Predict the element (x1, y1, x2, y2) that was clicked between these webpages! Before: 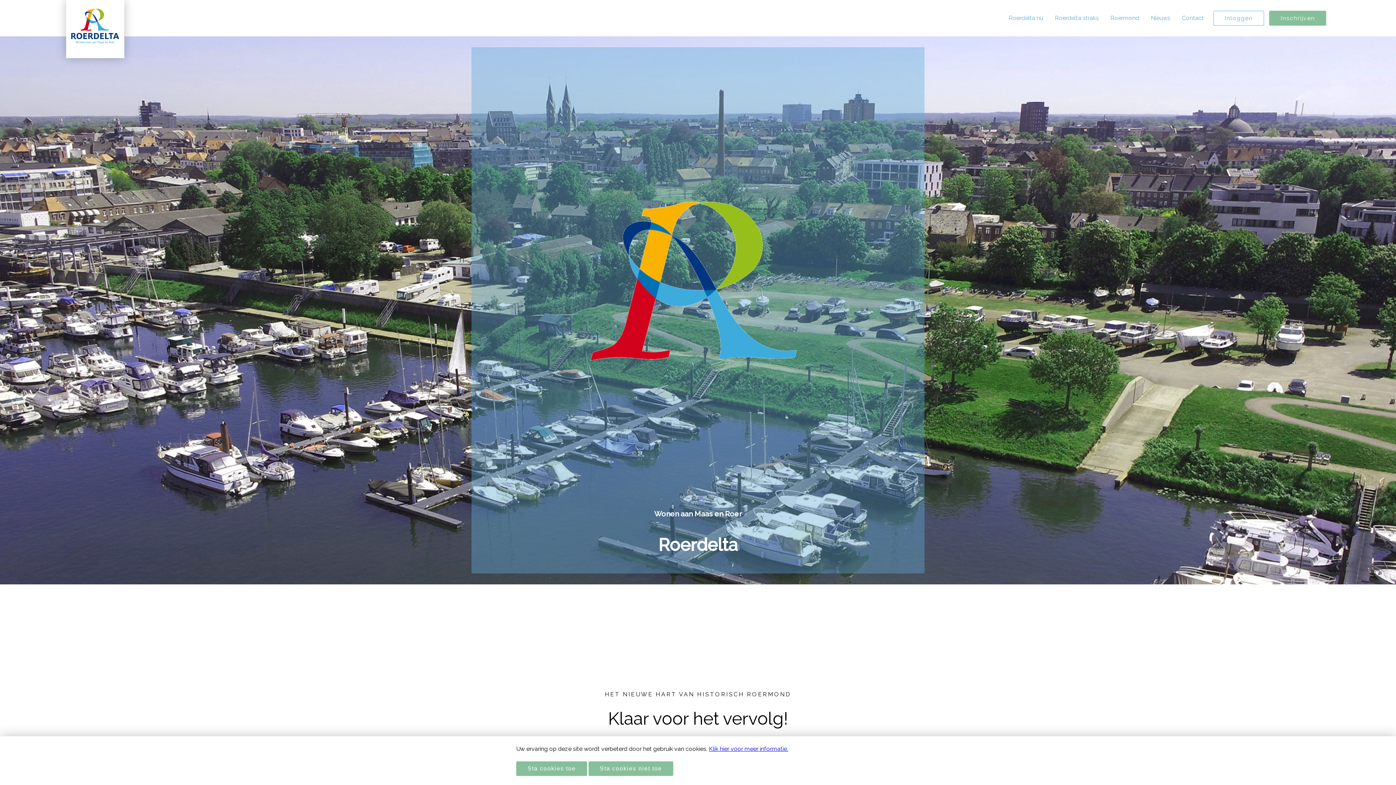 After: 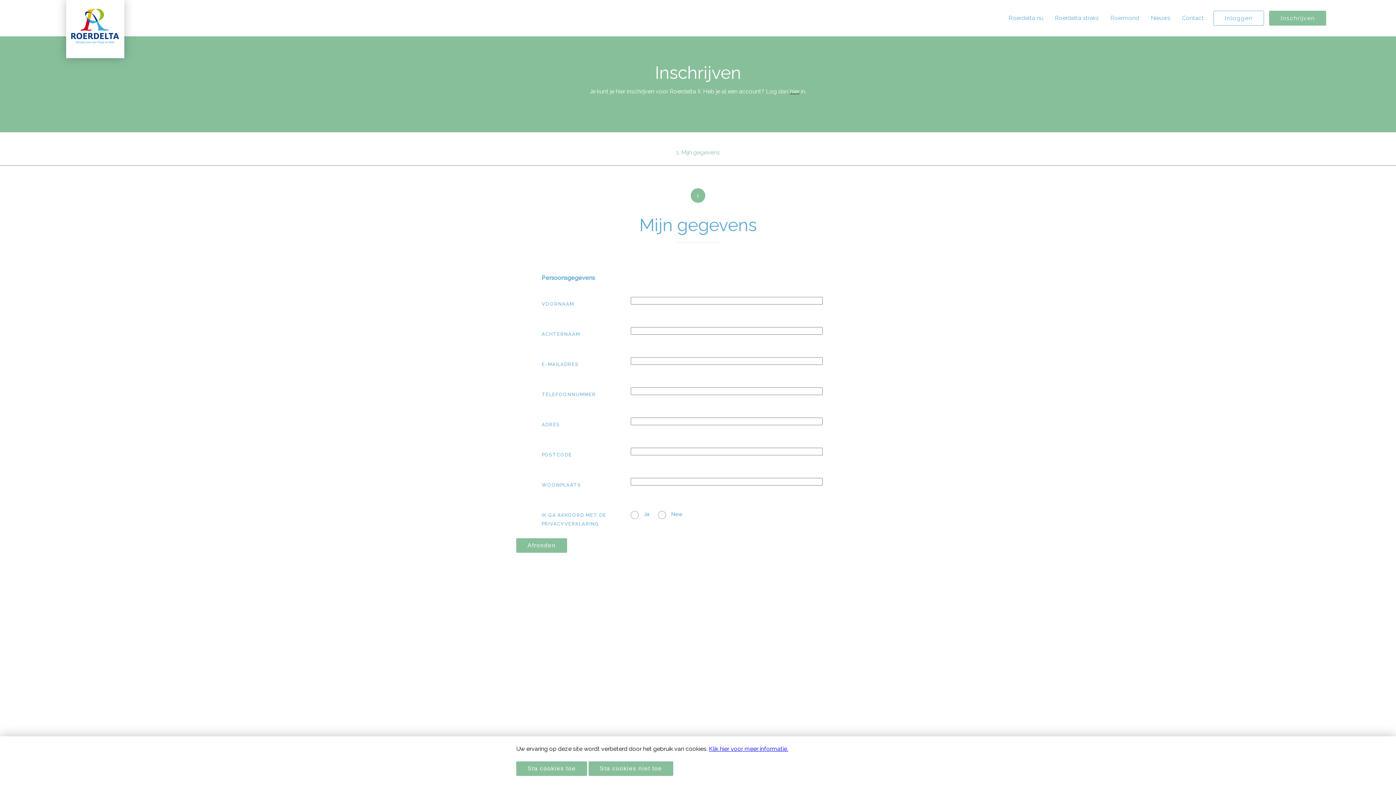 Action: bbox: (1269, 10, 1326, 25) label: Inschrijven